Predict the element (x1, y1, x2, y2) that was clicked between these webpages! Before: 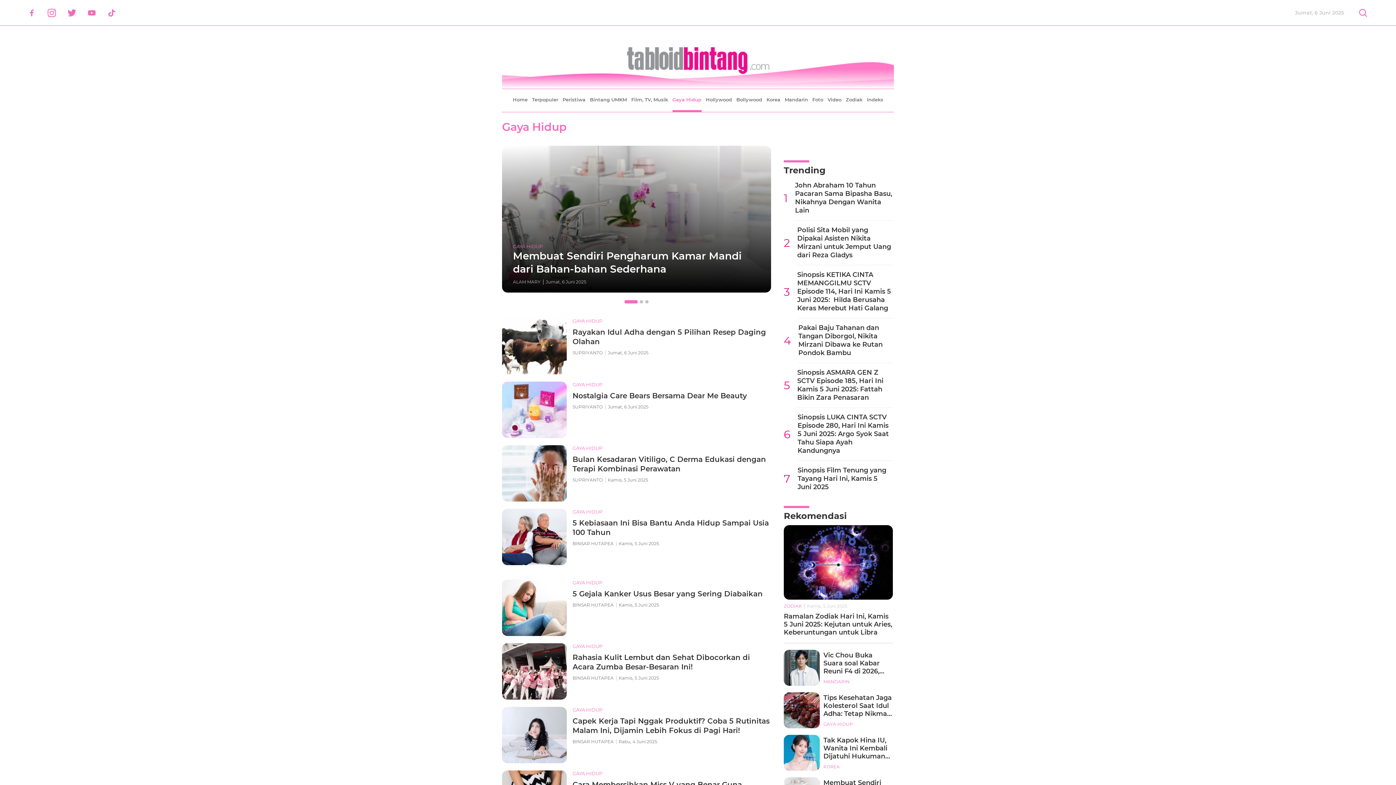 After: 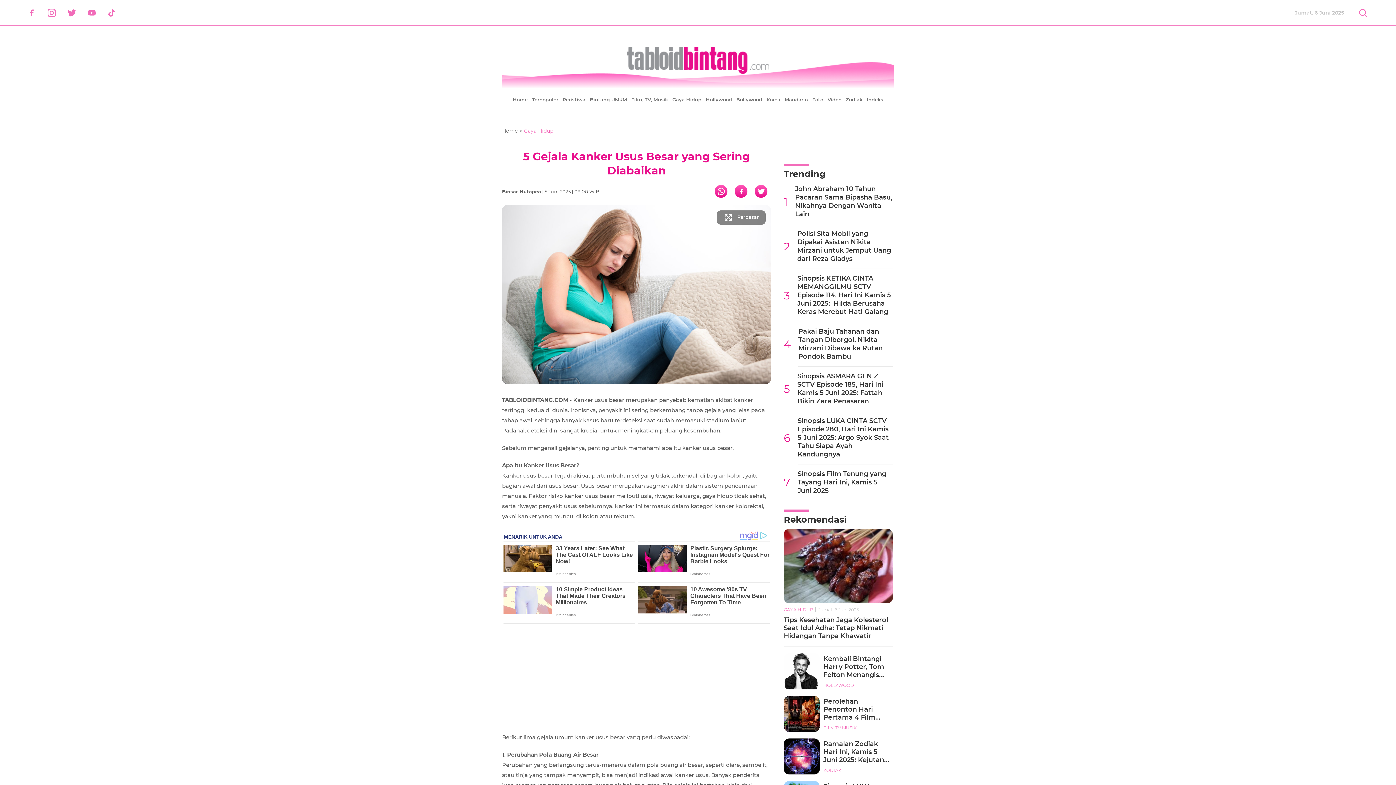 Action: label: 5 Gejala Kanker Usus Besar yang Sering Diabaikan bbox: (502, 580, 566, 636)